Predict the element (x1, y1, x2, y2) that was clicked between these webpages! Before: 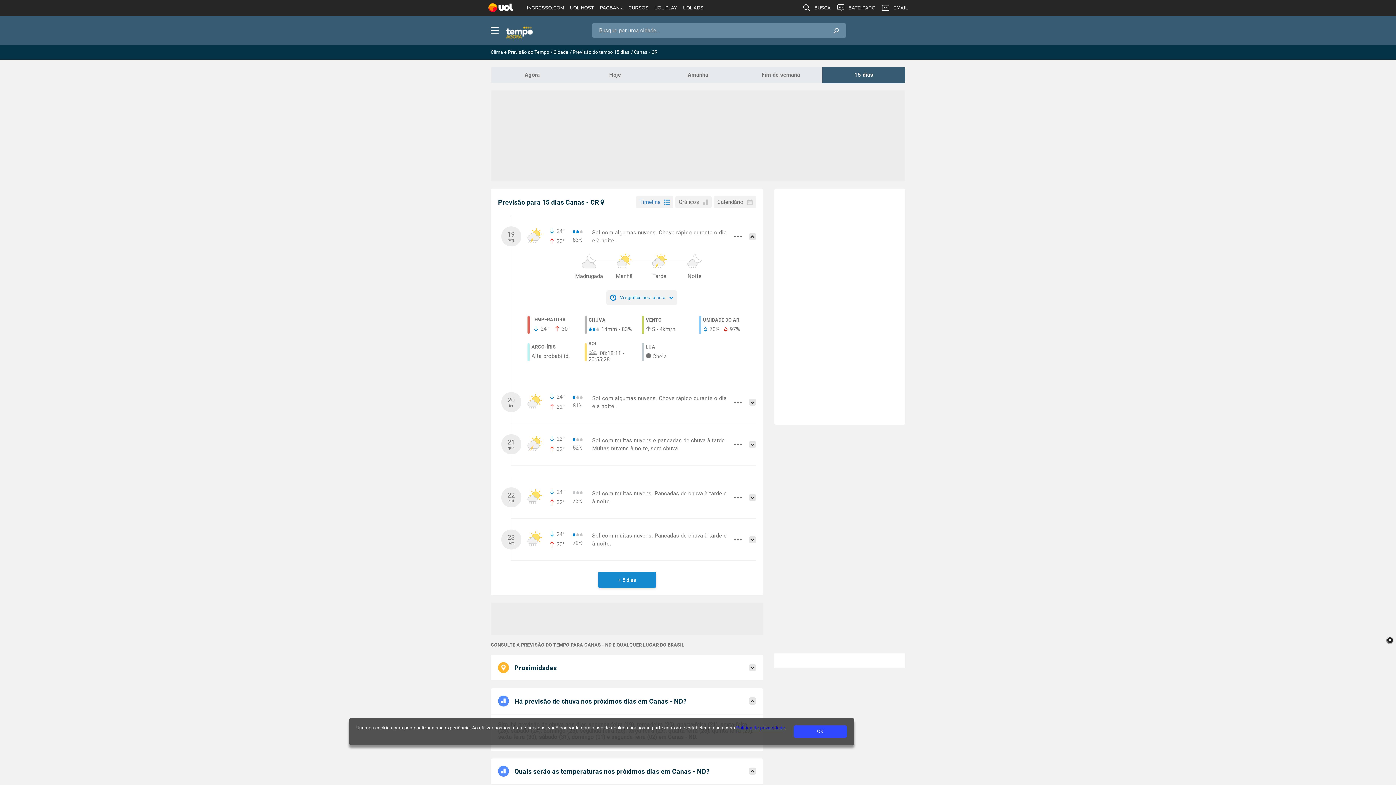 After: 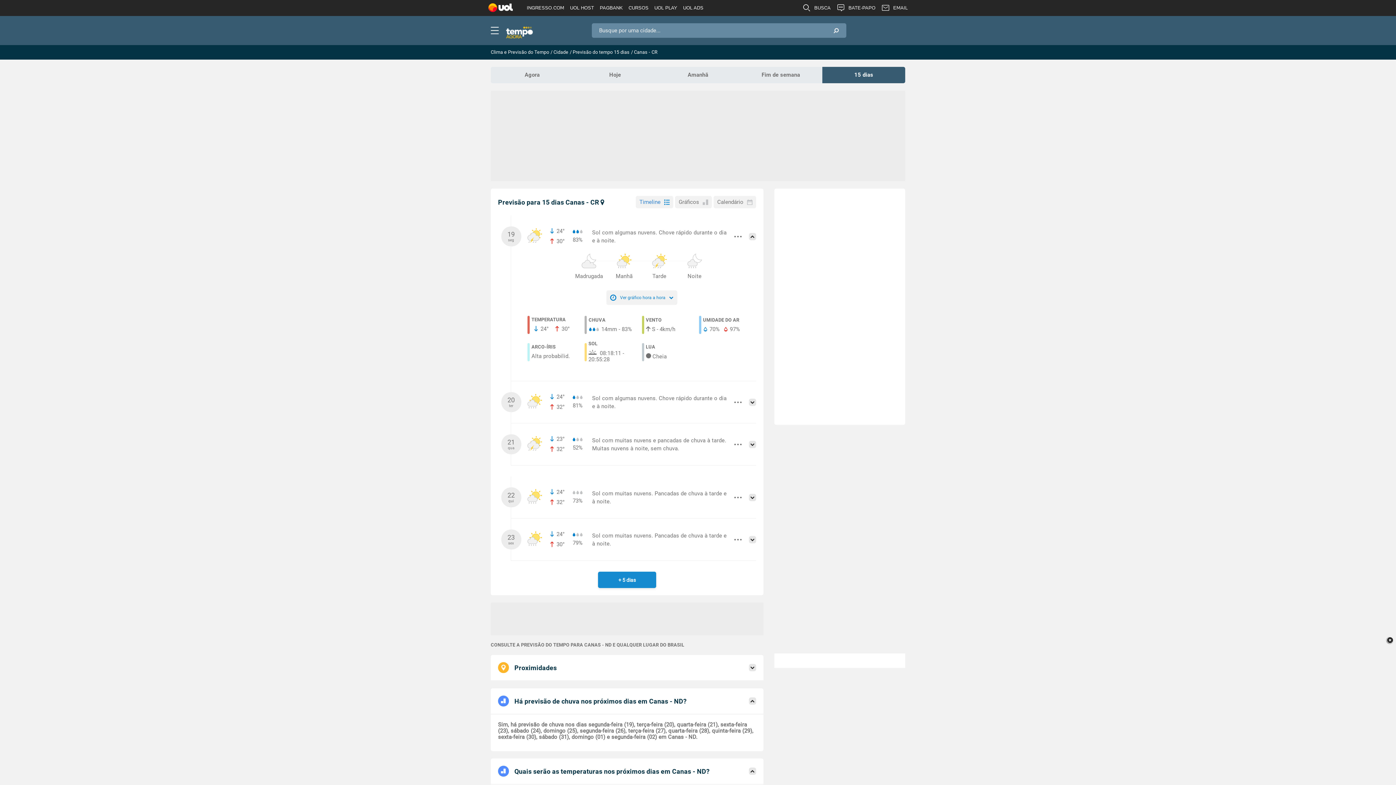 Action: bbox: (793, 725, 847, 738) label: OK